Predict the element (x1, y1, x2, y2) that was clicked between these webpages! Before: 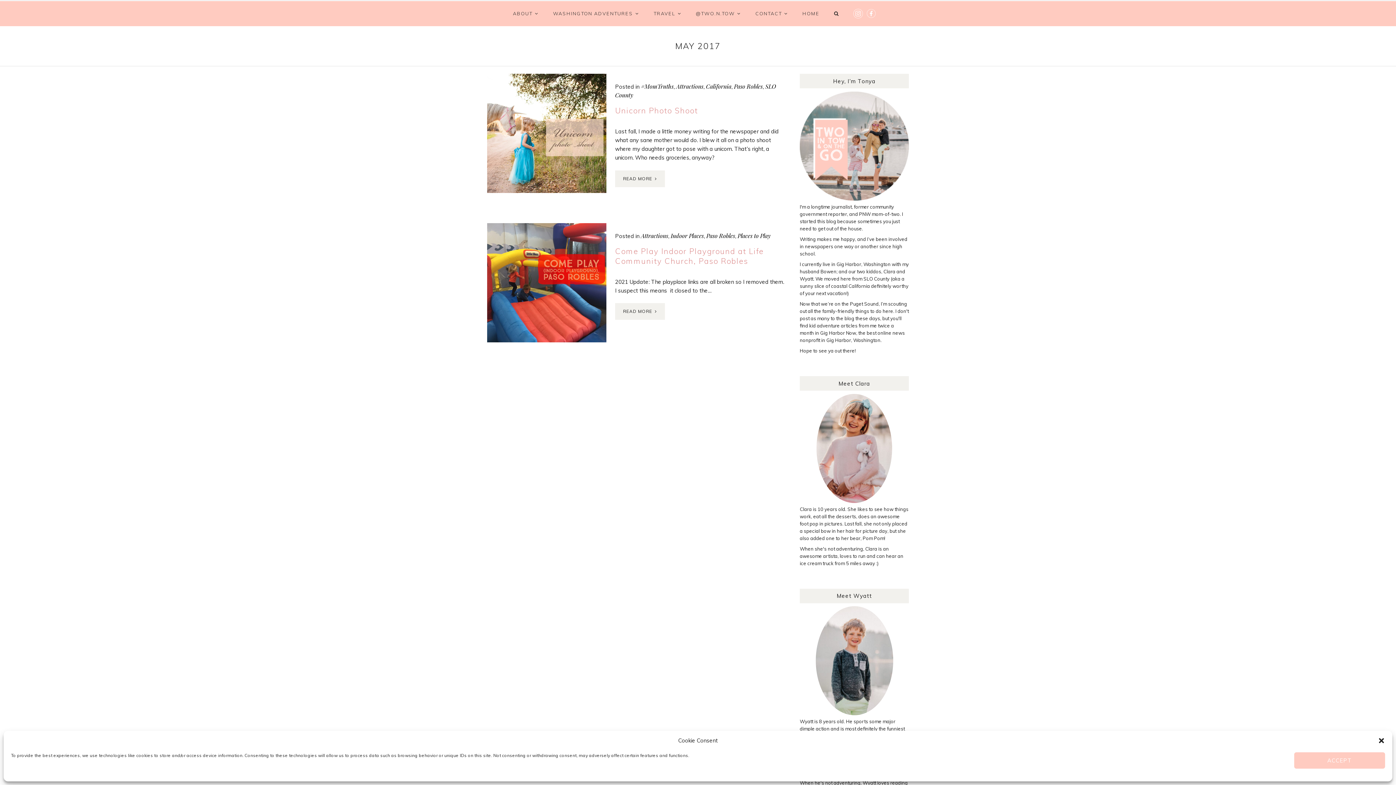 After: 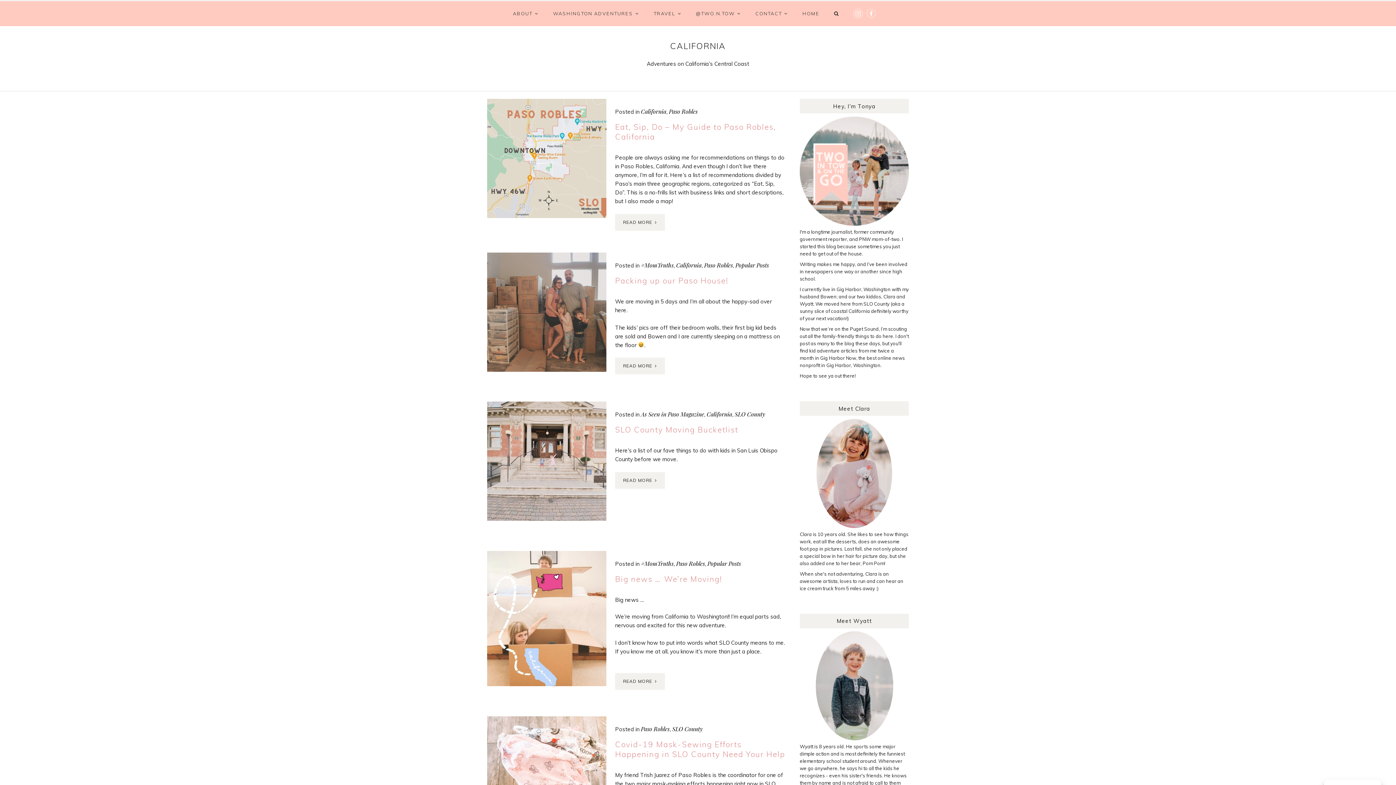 Action: label: California bbox: (706, 82, 731, 90)